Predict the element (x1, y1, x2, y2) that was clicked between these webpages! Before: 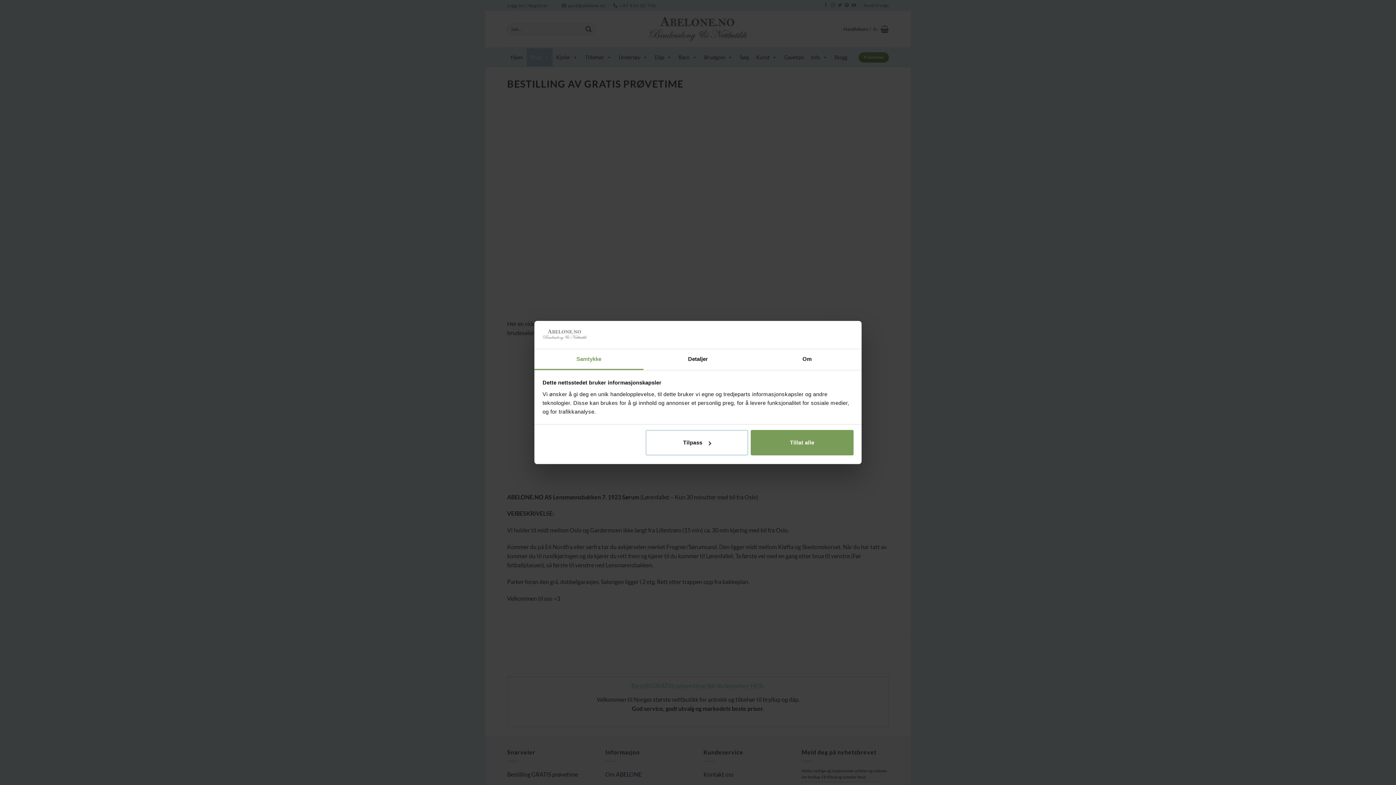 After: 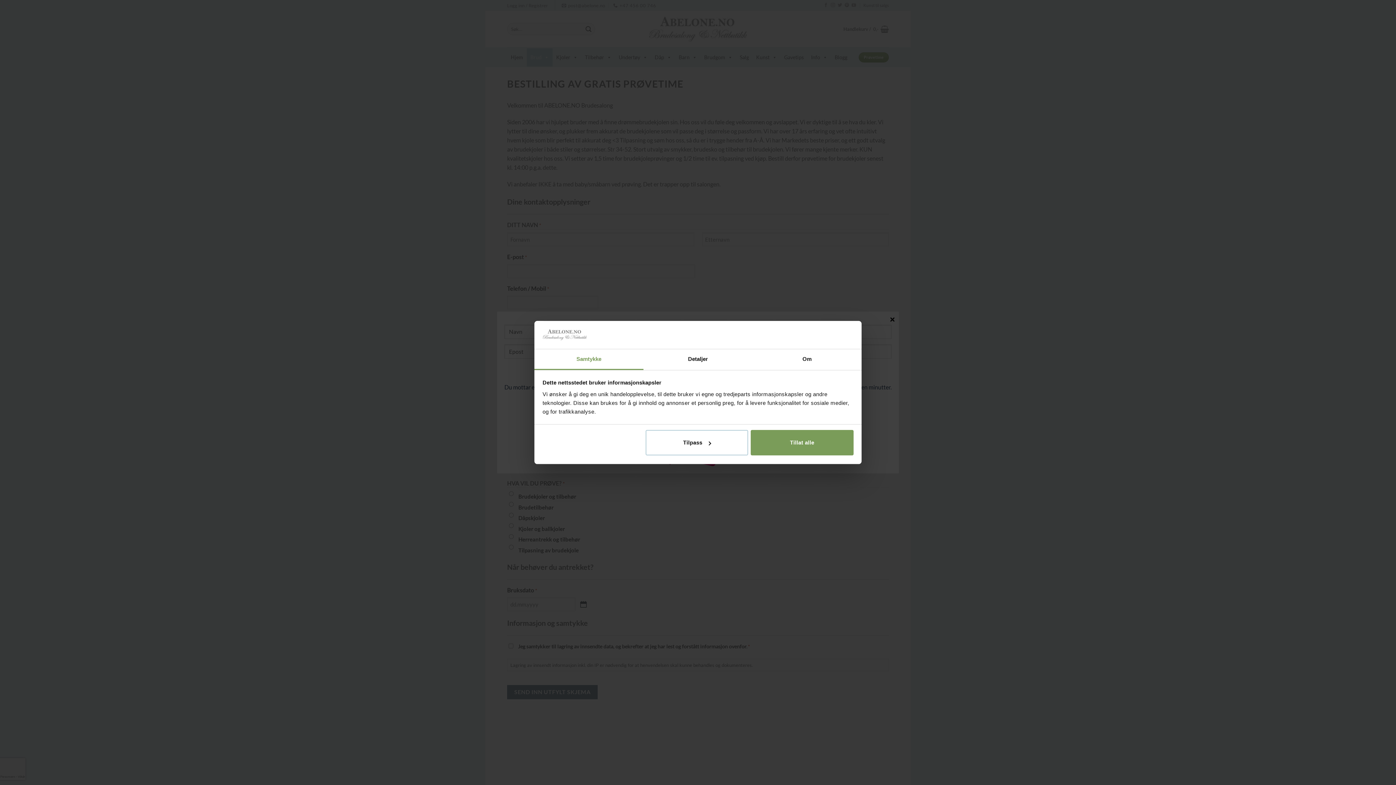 Action: label: Samtykke bbox: (534, 349, 643, 370)